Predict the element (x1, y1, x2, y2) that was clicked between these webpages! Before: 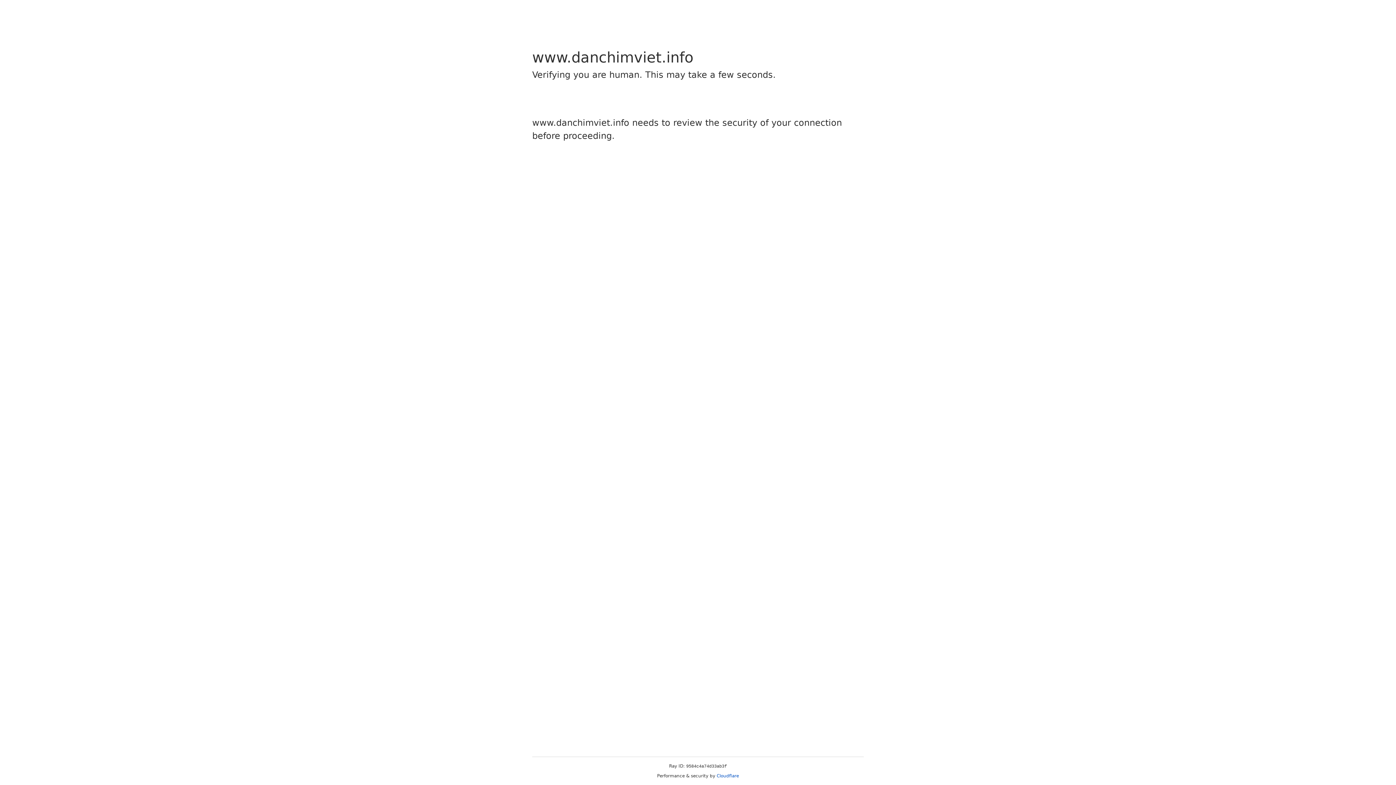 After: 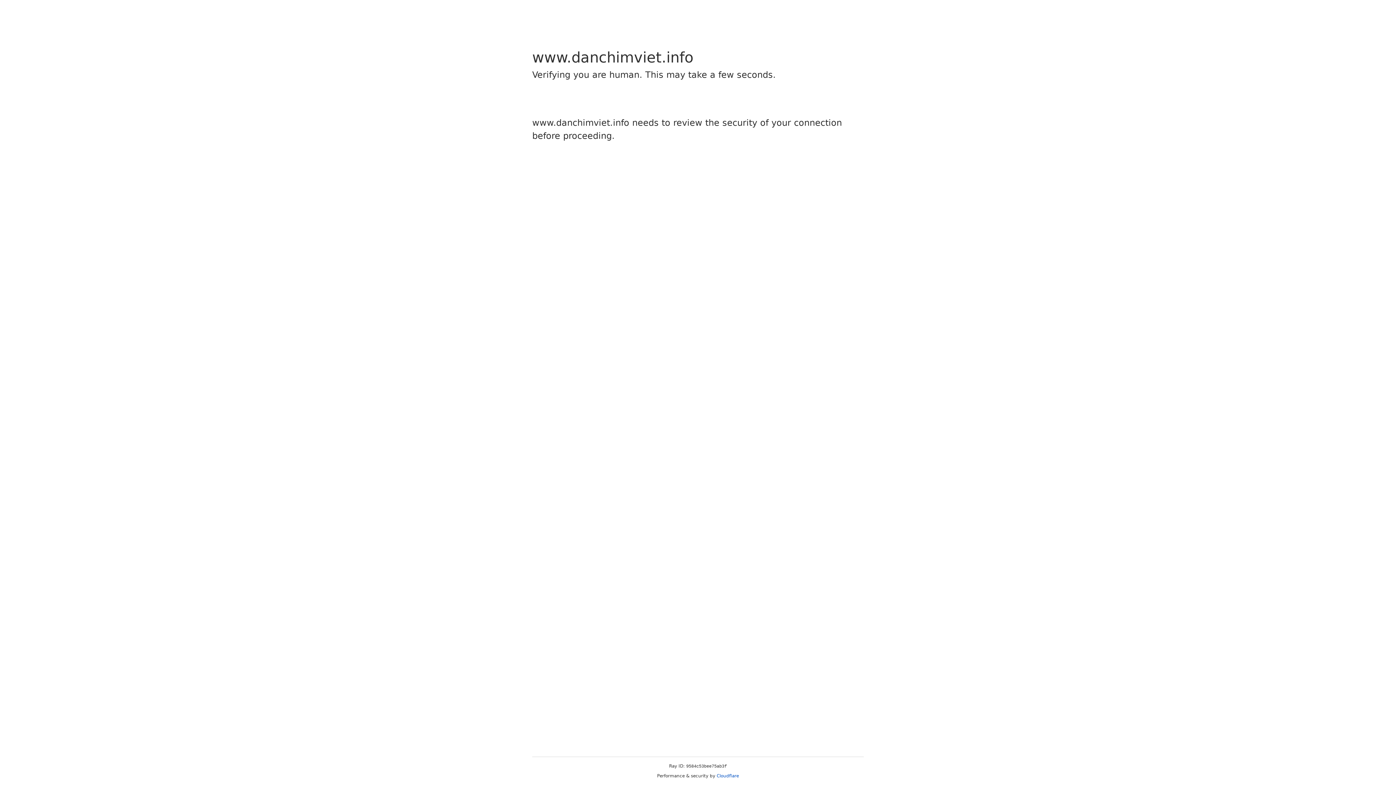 Action: bbox: (716, 773, 739, 778) label: Cloudflare